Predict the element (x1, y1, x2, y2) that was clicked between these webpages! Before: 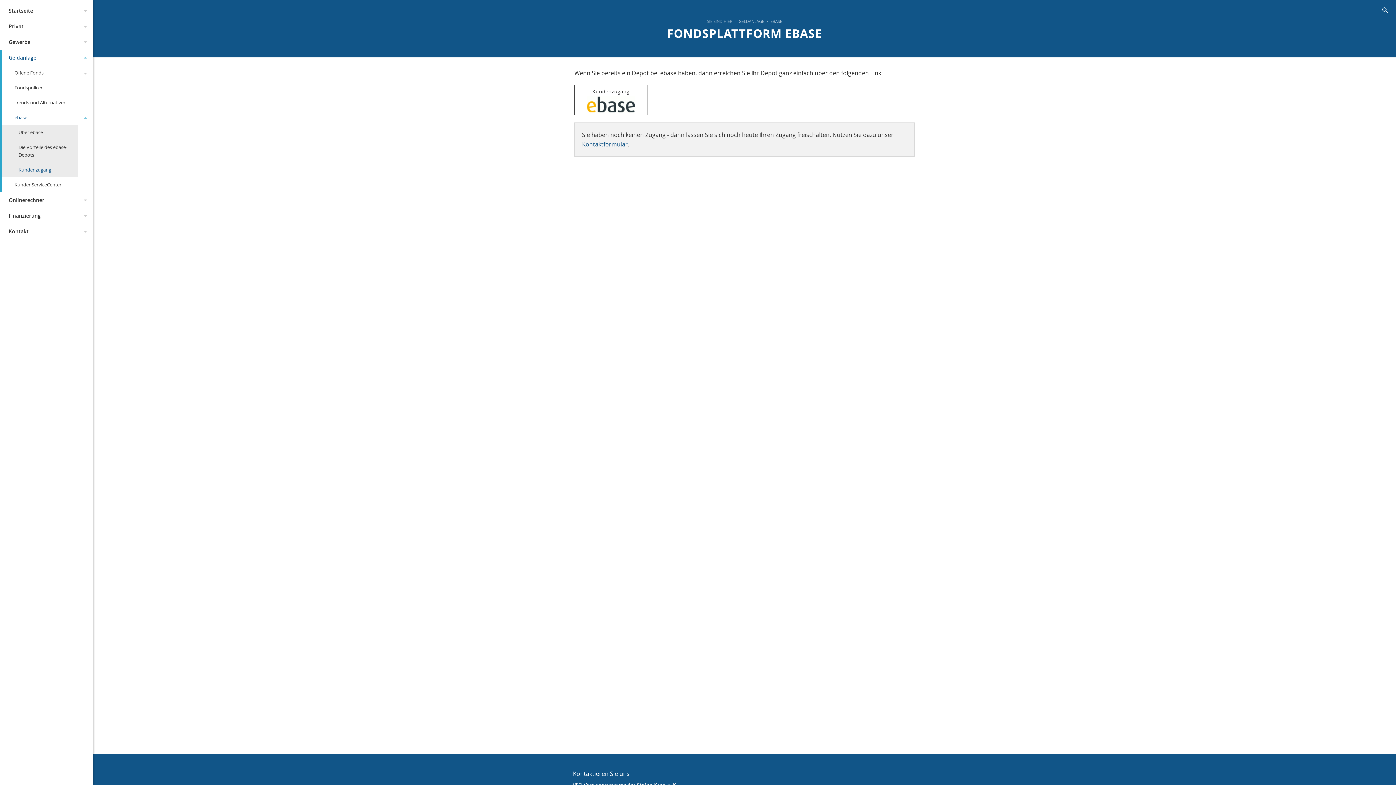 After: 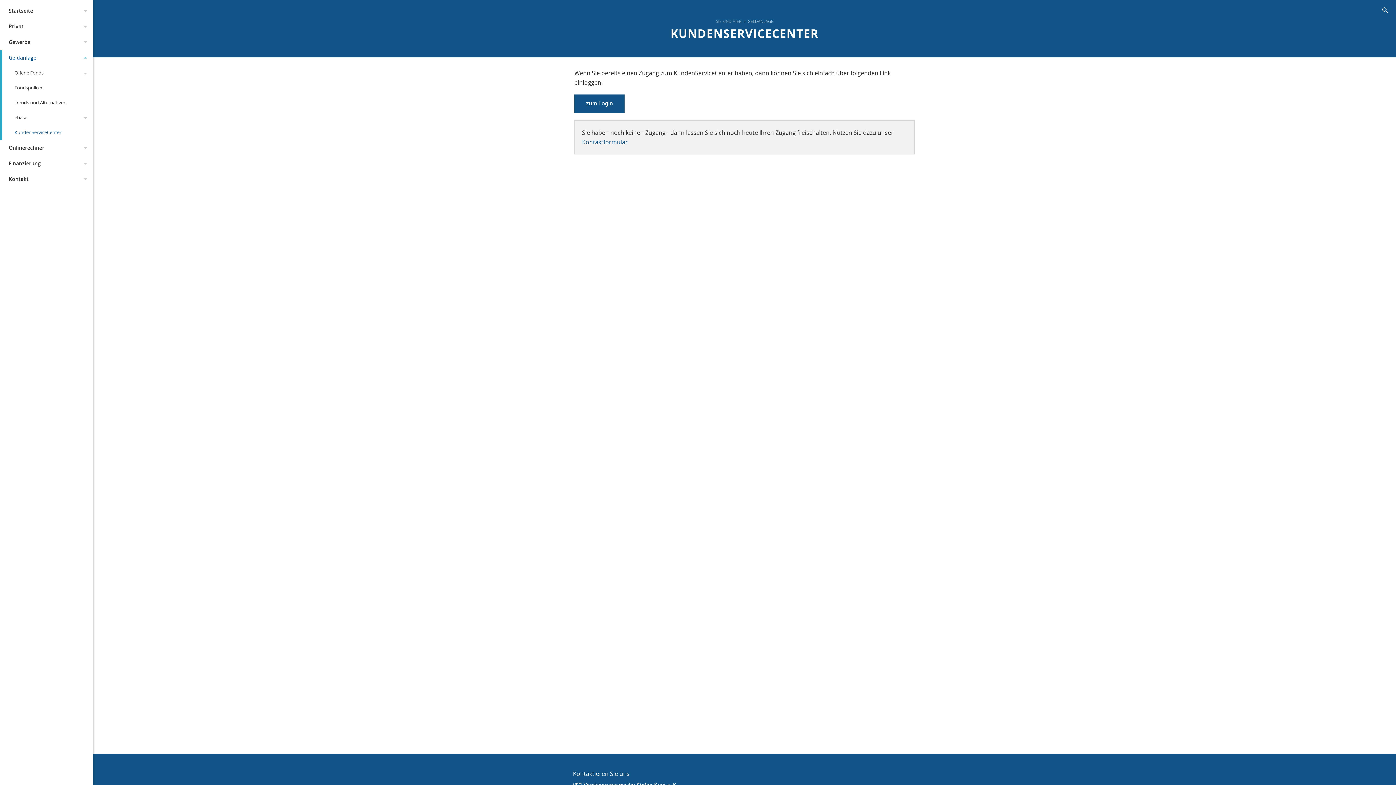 Action: label: KundenServiceCenter bbox: (0, 177, 77, 192)